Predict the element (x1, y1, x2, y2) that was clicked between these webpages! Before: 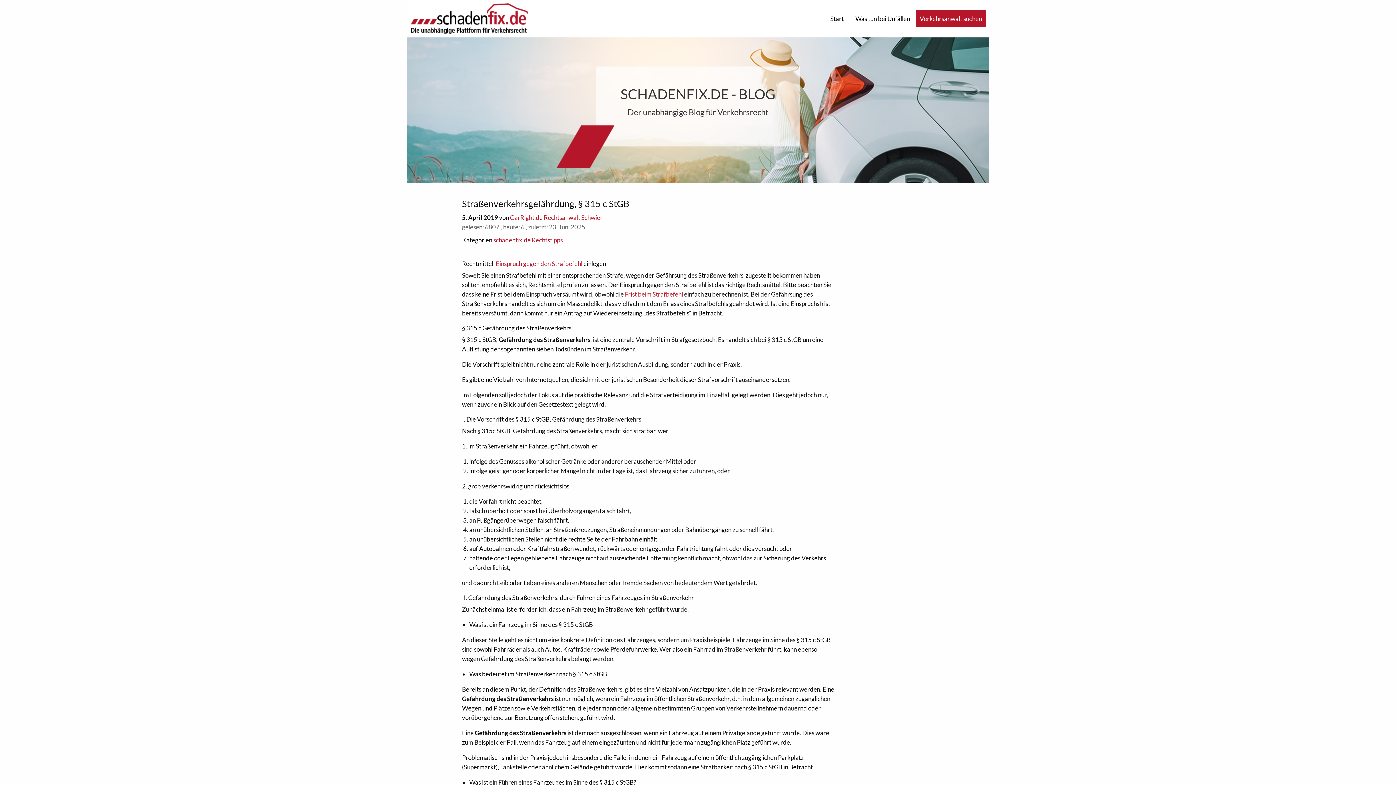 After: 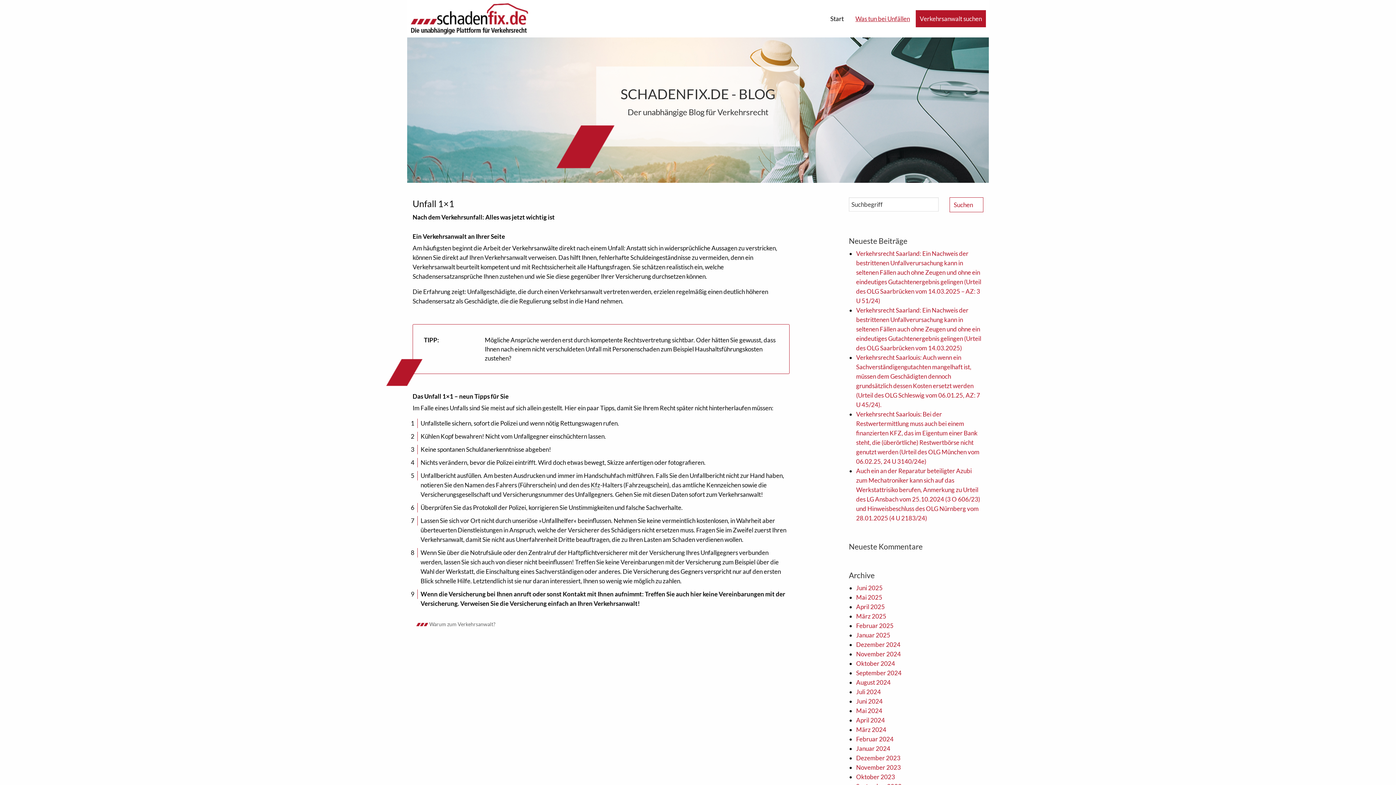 Action: bbox: (849, 11, 916, 25) label: Was tun bei Unfällen